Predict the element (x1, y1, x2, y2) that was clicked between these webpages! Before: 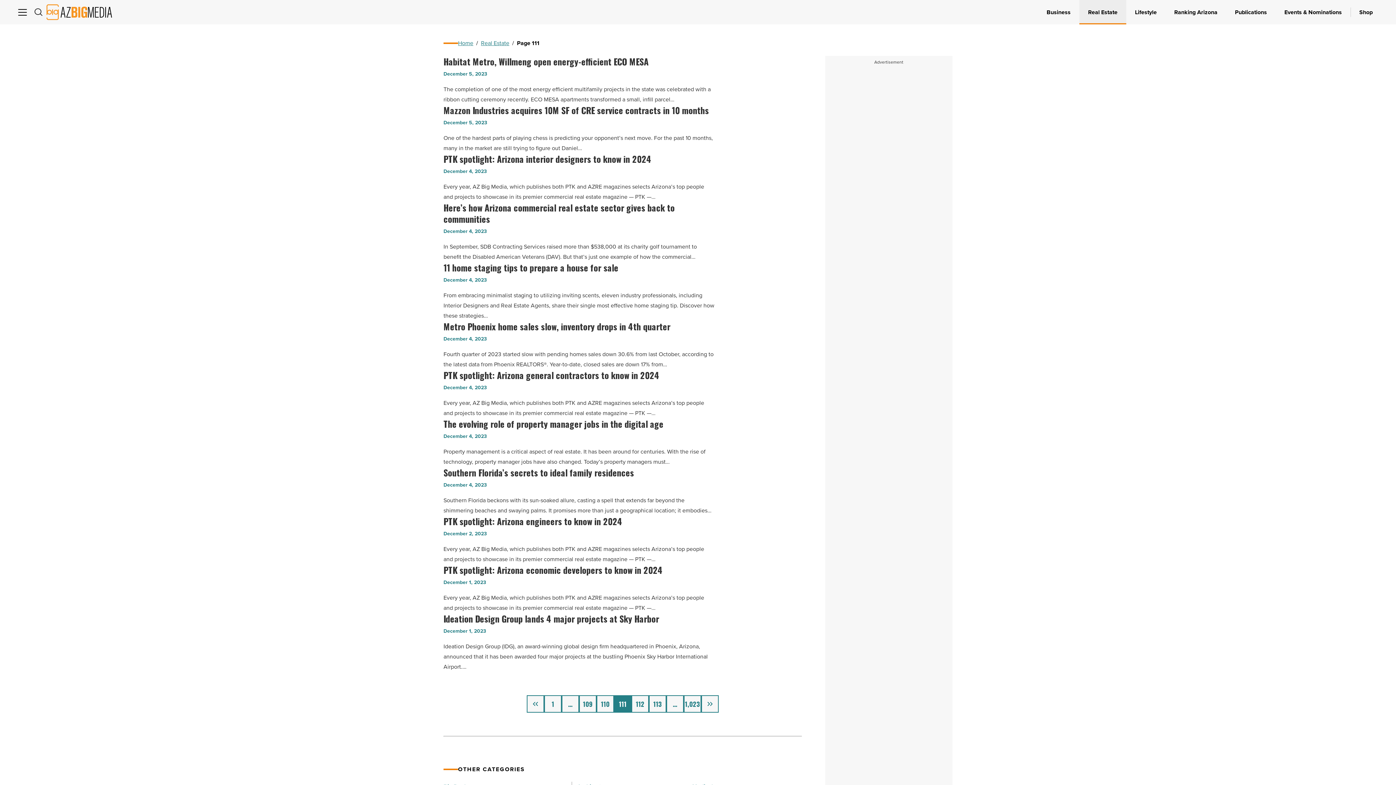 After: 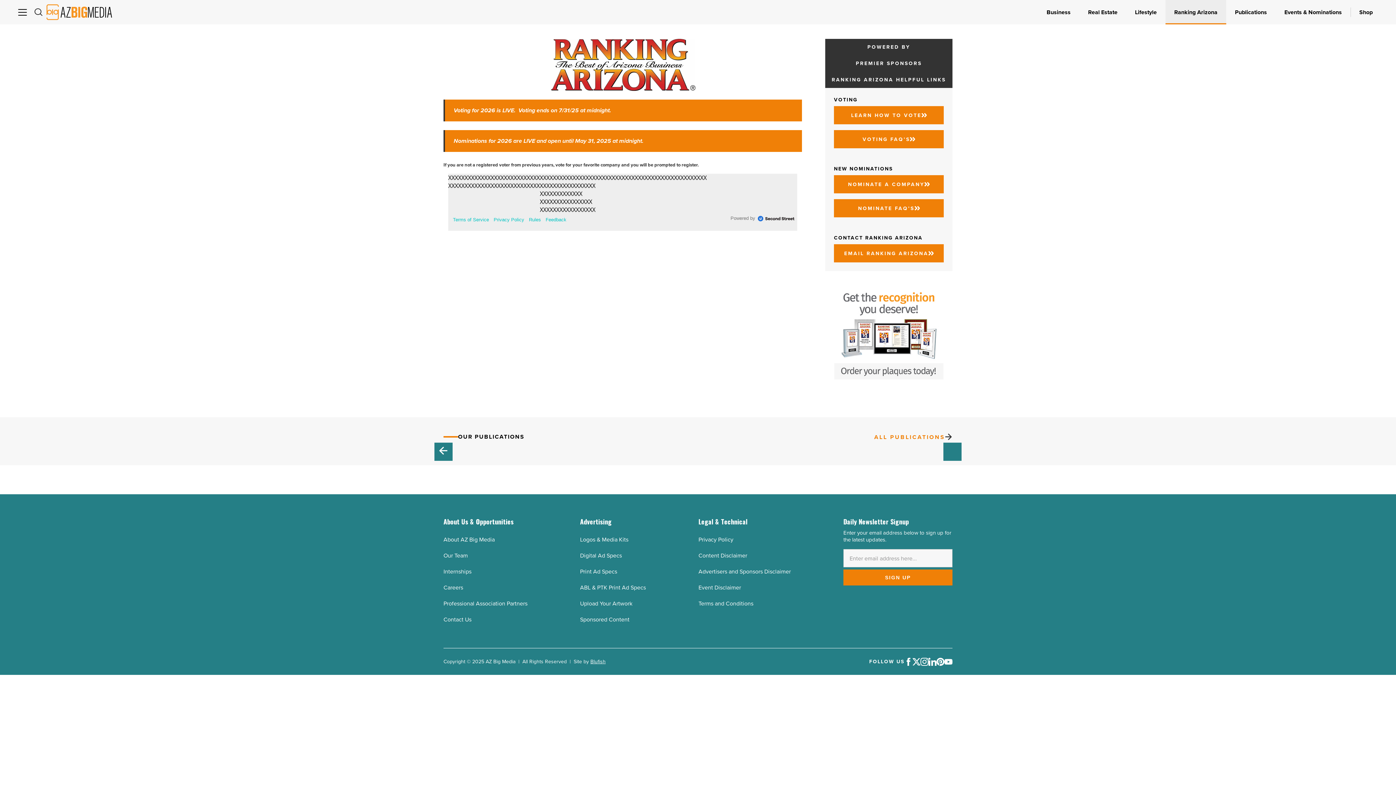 Action: bbox: (1165, 0, 1226, 24) label: Ranking Arizona